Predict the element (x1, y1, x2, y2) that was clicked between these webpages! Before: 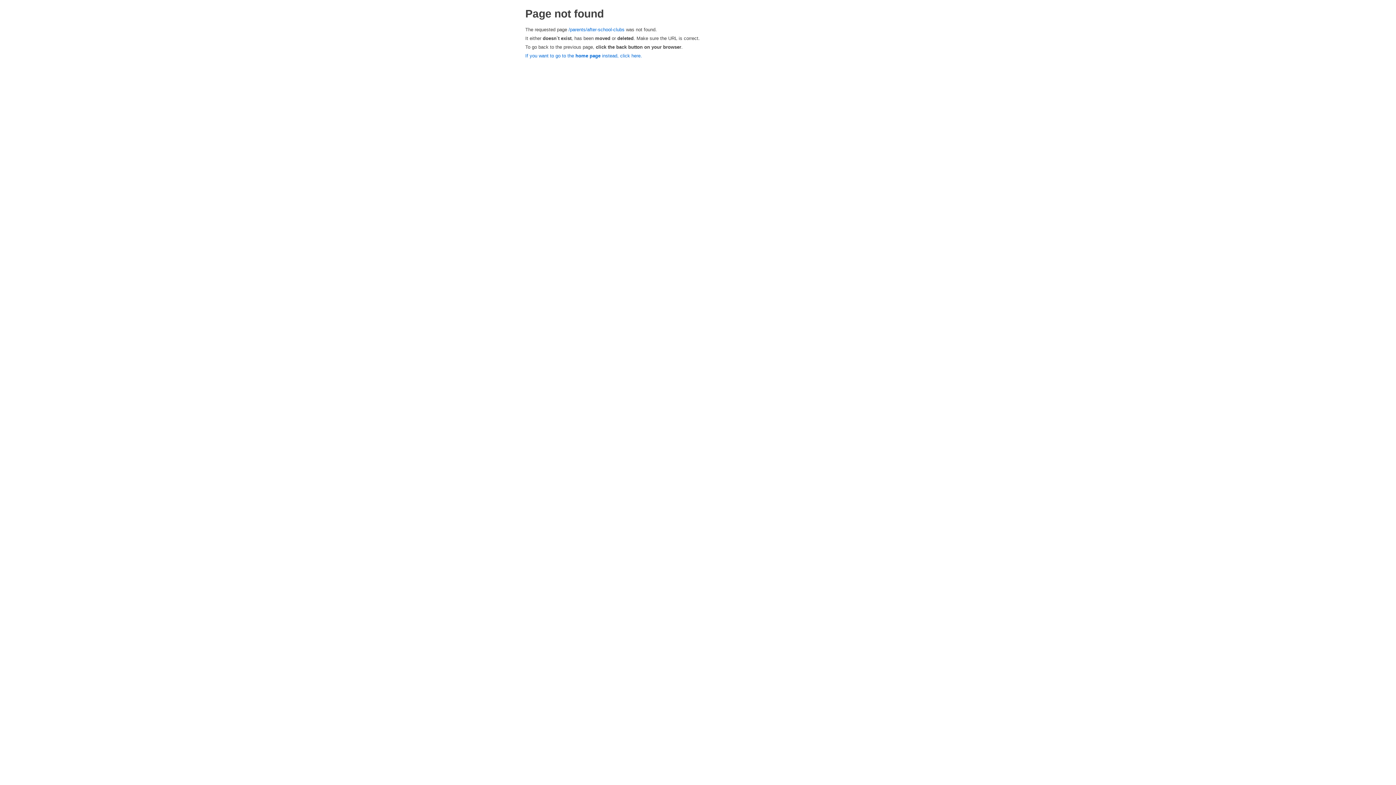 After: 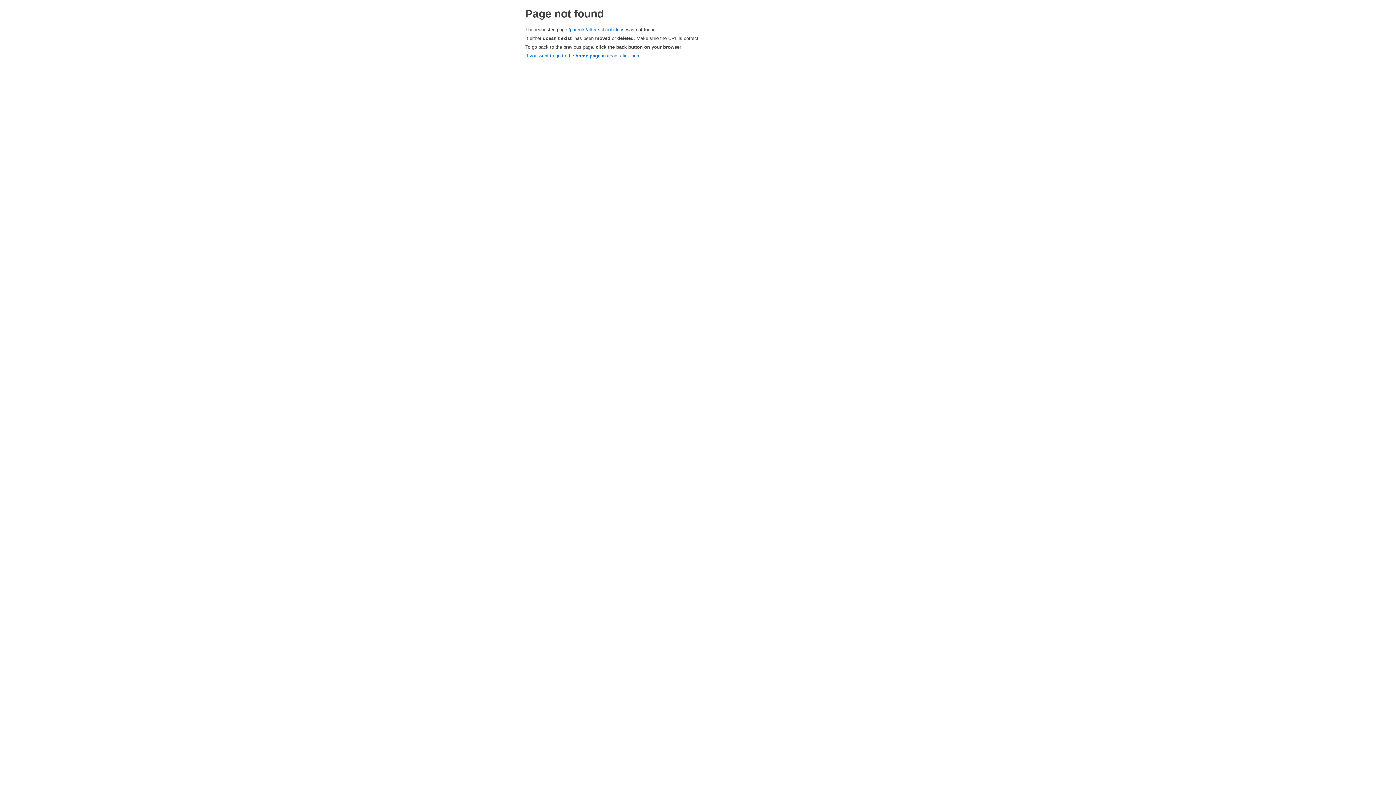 Action: bbox: (568, 26, 624, 32) label: /parents/after-school-clubs